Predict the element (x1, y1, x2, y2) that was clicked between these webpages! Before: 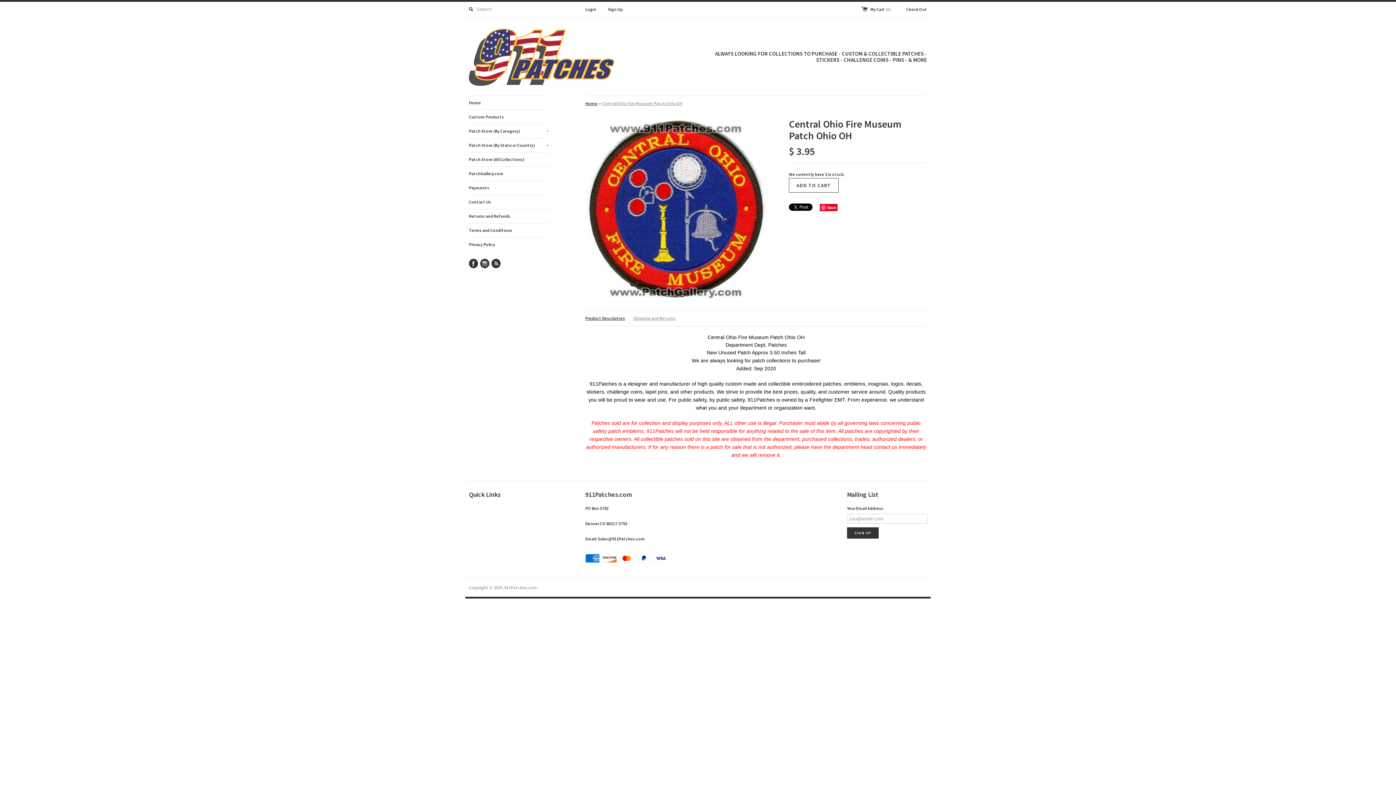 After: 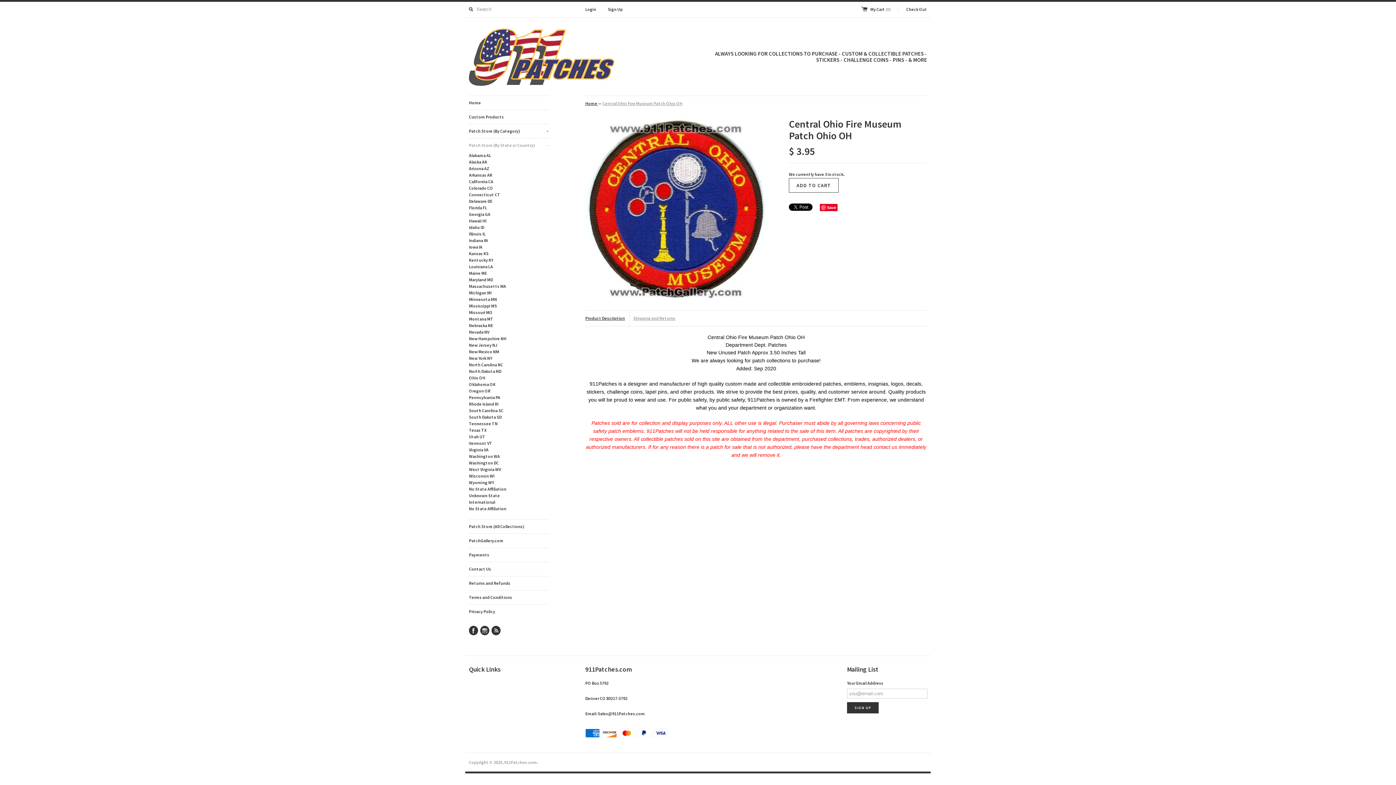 Action: label: Patch Store (By State or Country)
+ bbox: (469, 138, 549, 152)